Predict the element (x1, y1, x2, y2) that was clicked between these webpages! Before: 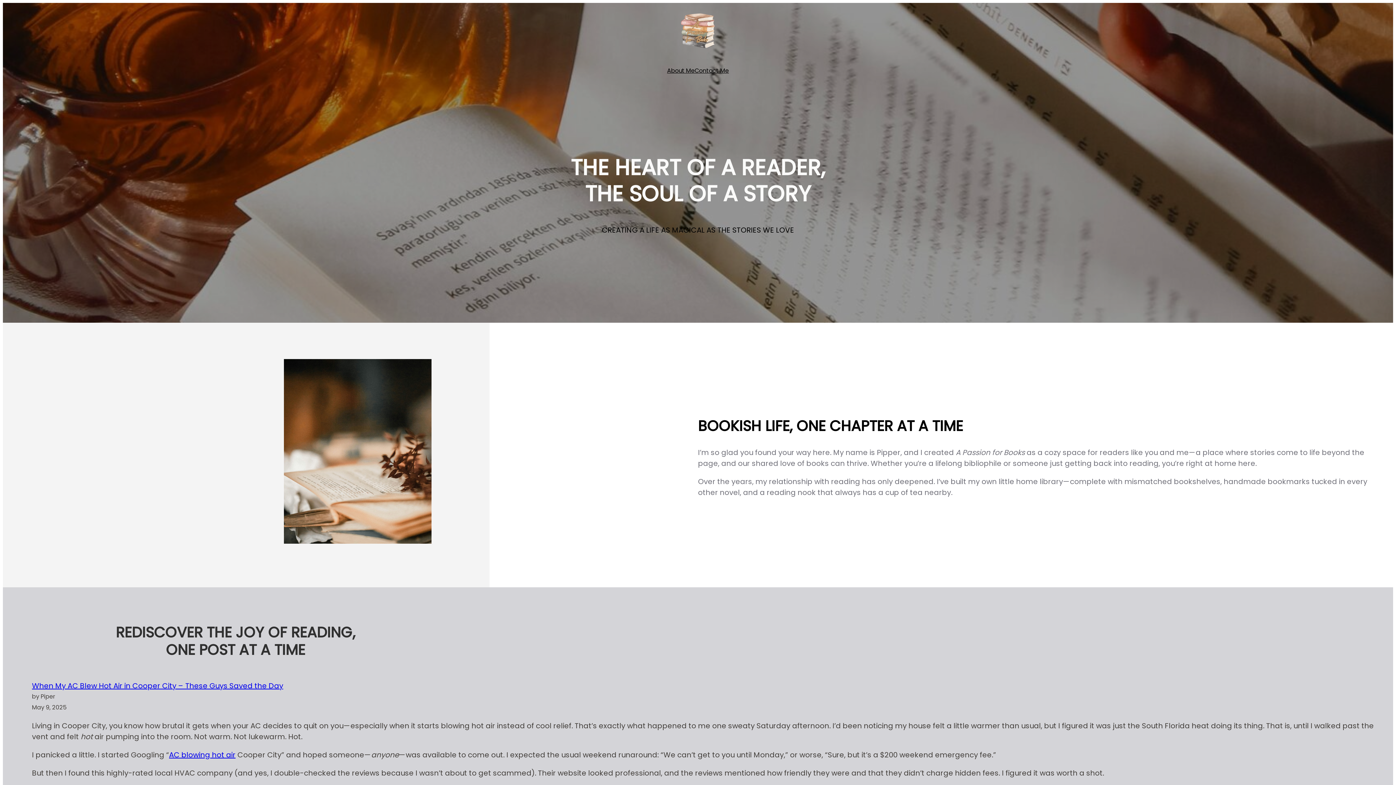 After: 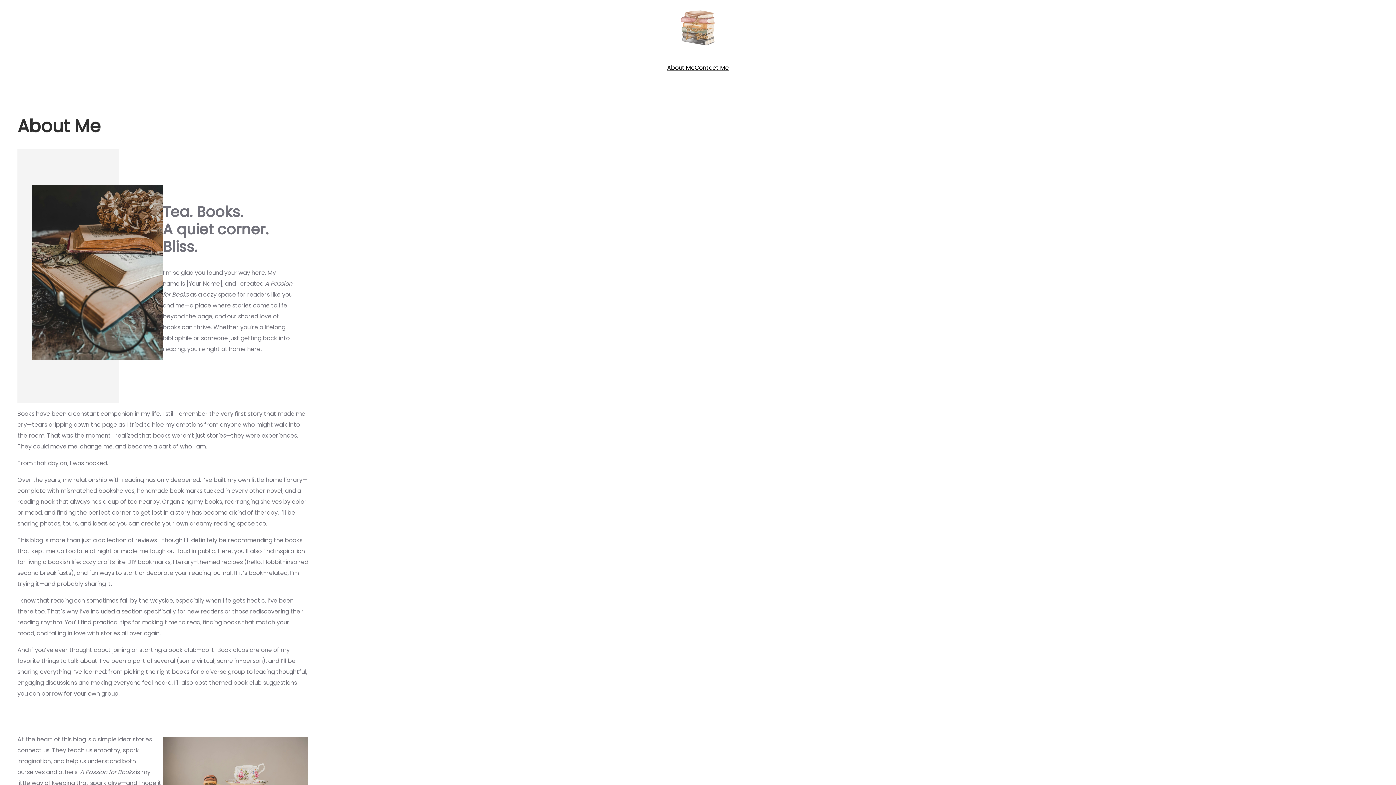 Action: label: About Me bbox: (667, 65, 694, 76)